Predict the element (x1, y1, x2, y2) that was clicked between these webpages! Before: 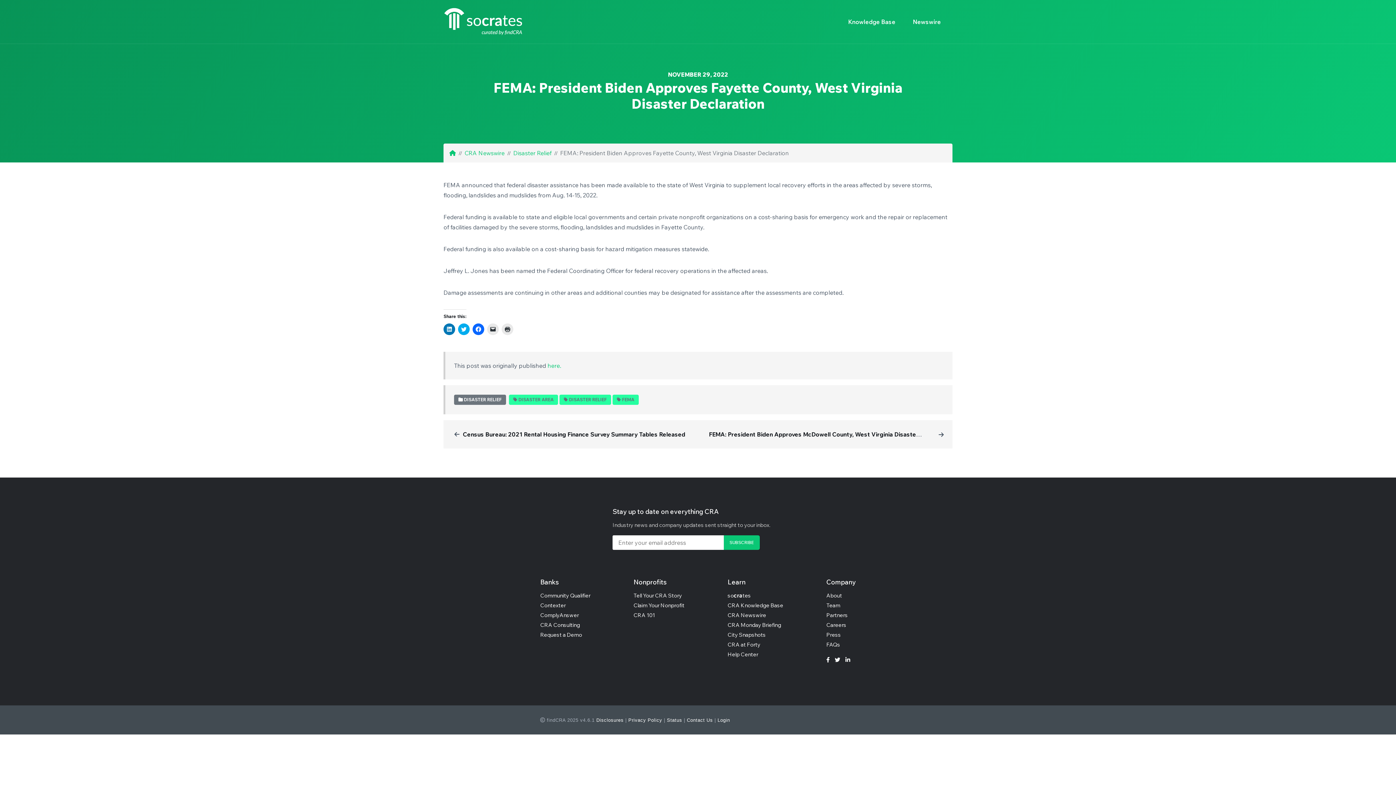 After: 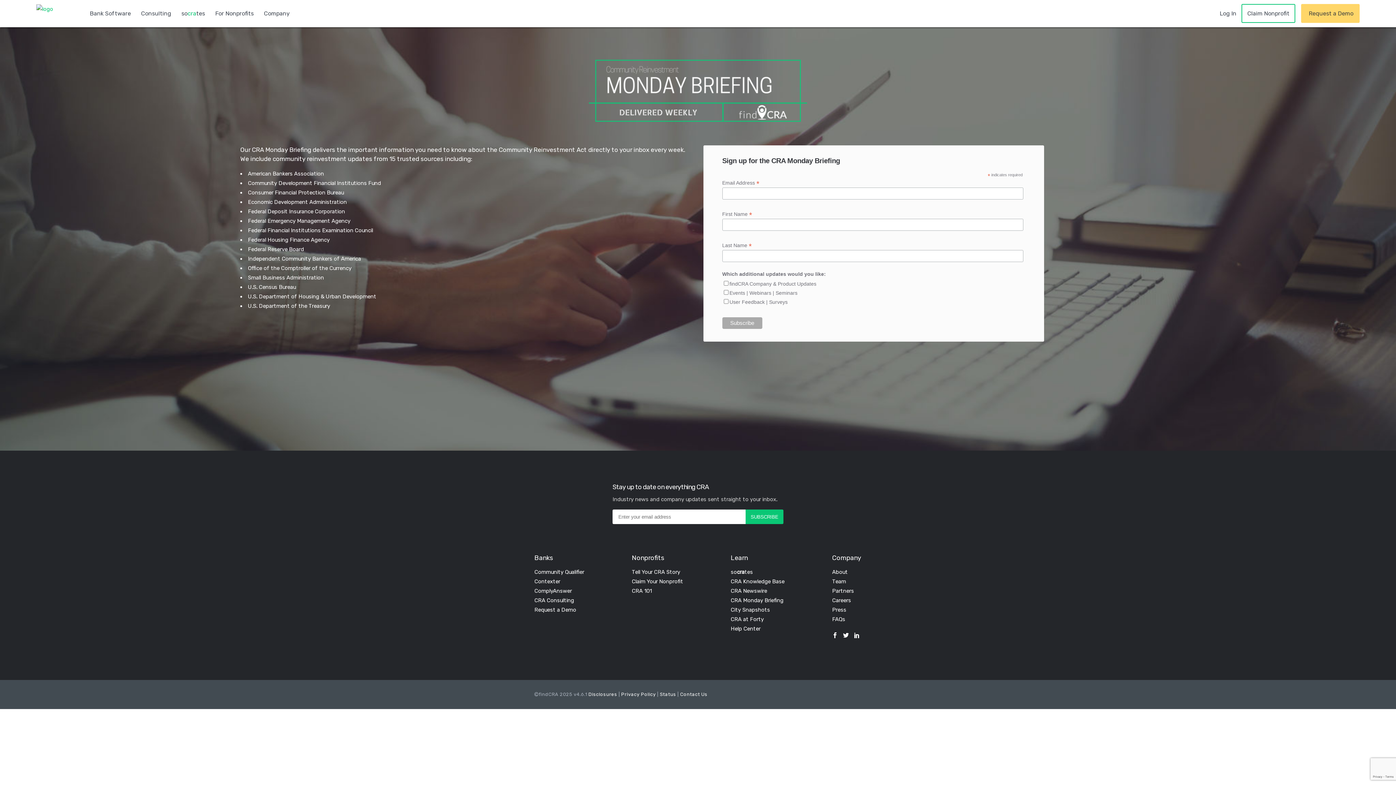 Action: bbox: (727, 621, 781, 628) label: CRA Monday Briefing